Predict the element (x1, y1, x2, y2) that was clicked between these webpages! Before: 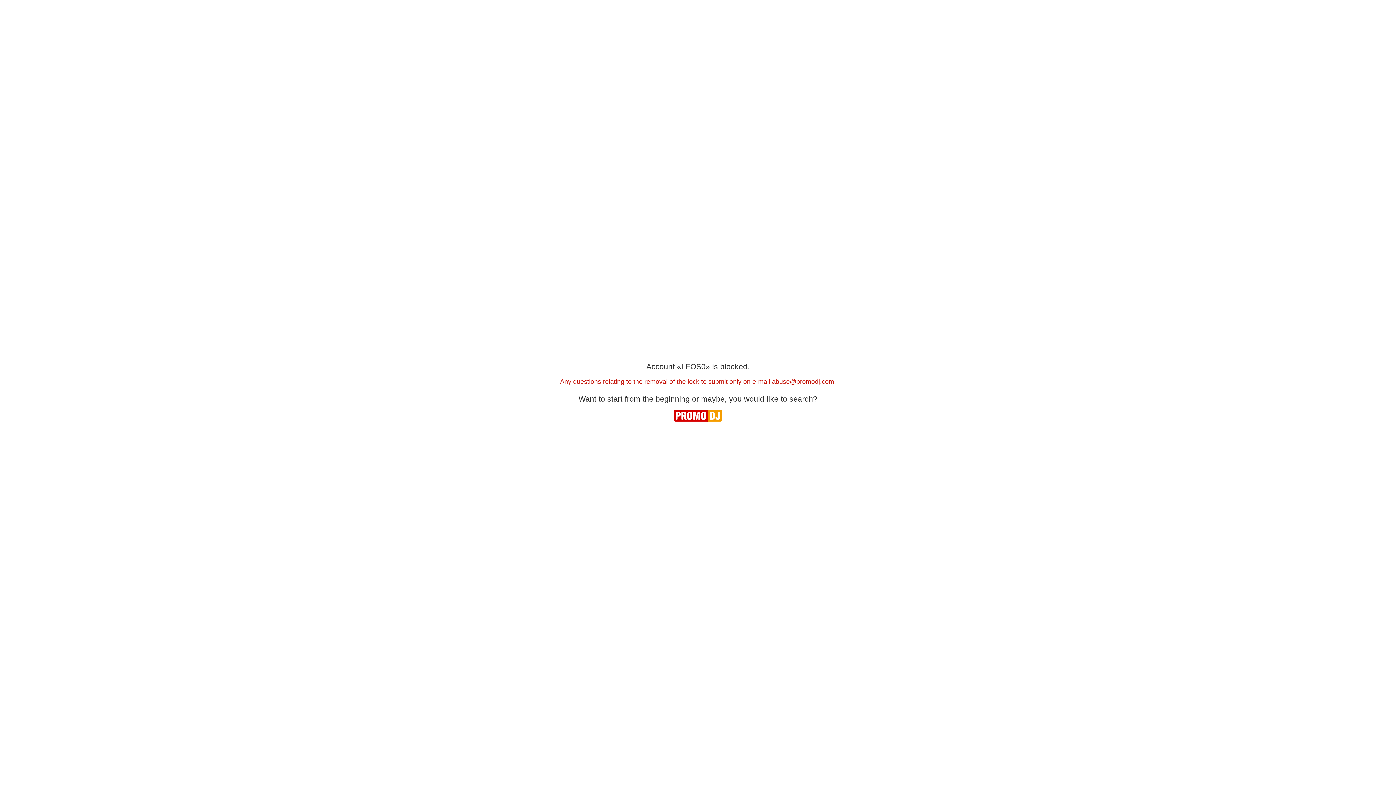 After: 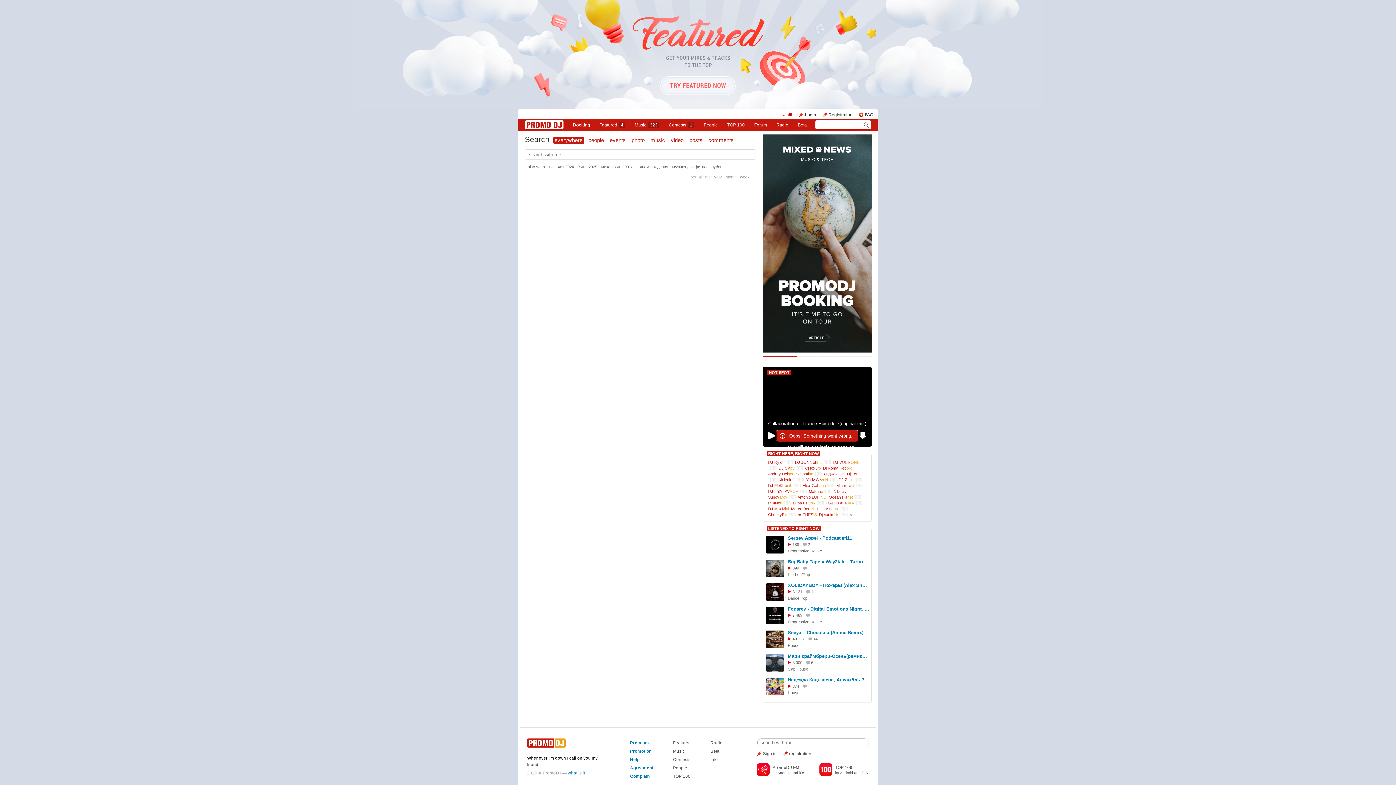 Action: label: you would like to search? bbox: (729, 394, 817, 403)